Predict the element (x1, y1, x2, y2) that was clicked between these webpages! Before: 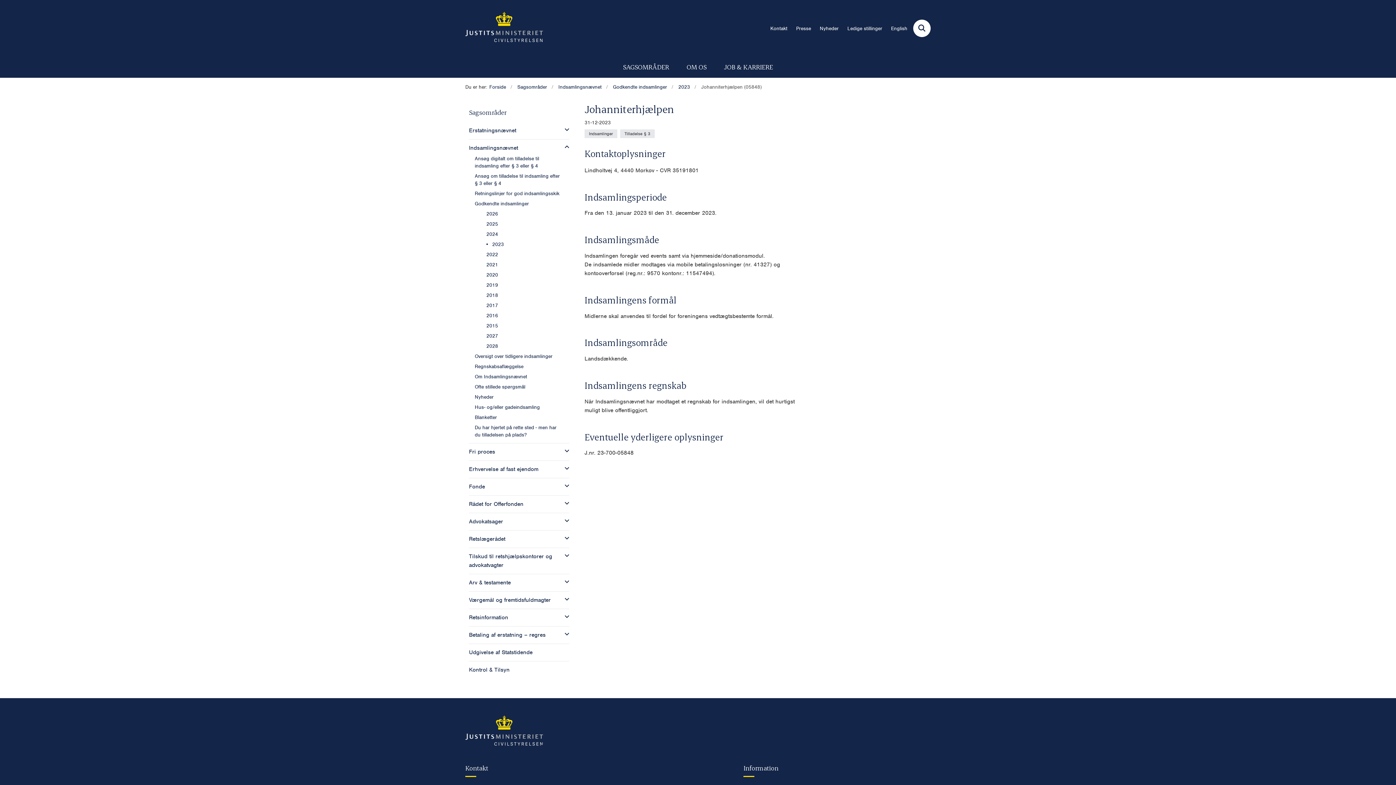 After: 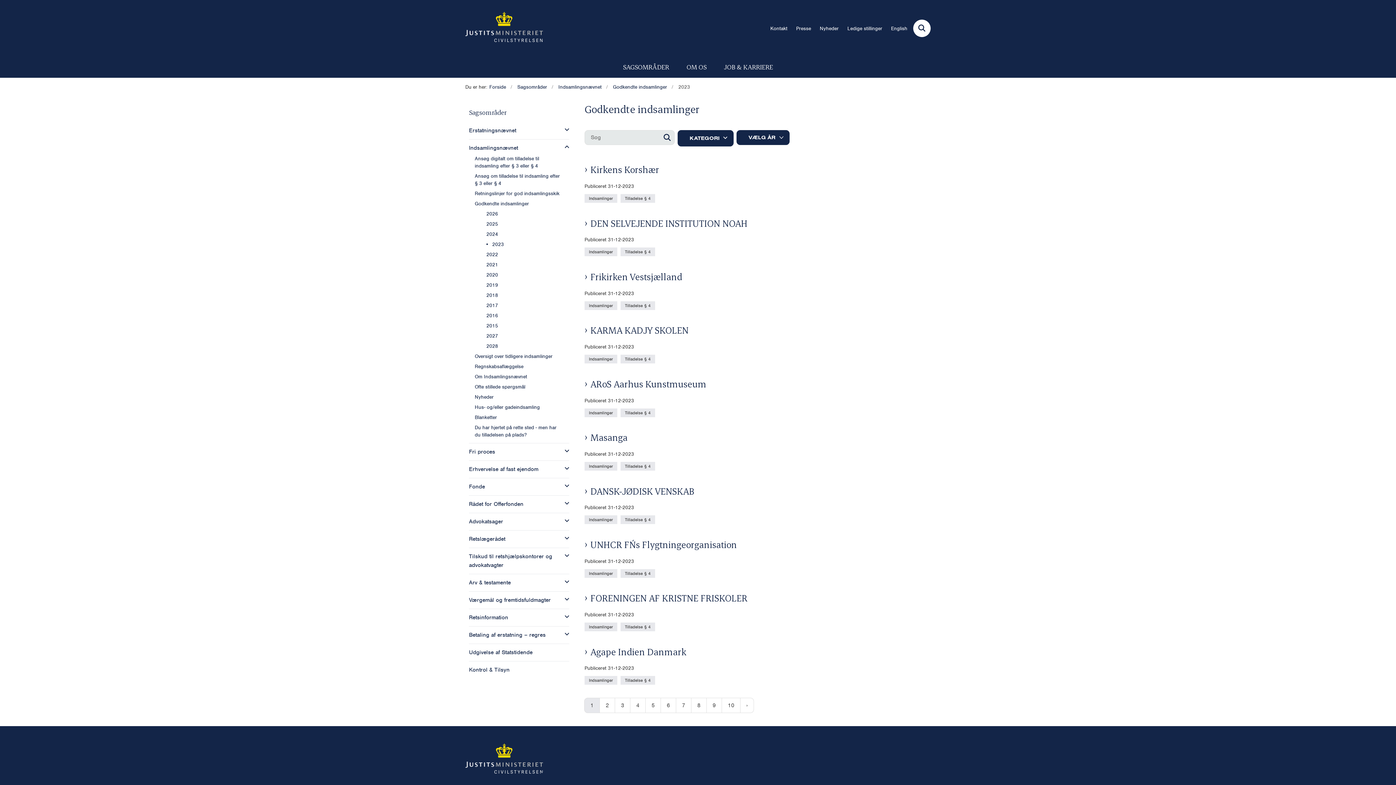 Action: label: 2023 bbox: (486, 239, 512, 249)